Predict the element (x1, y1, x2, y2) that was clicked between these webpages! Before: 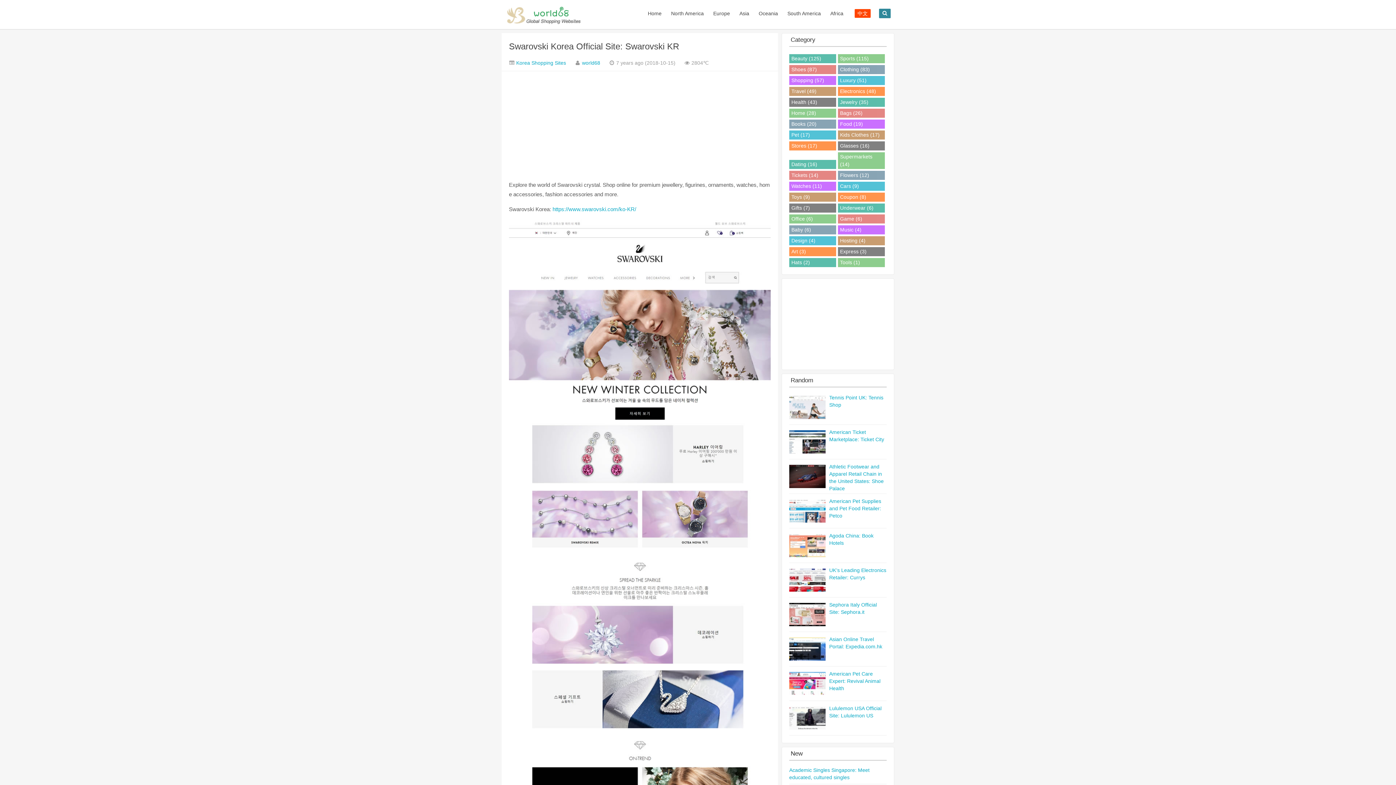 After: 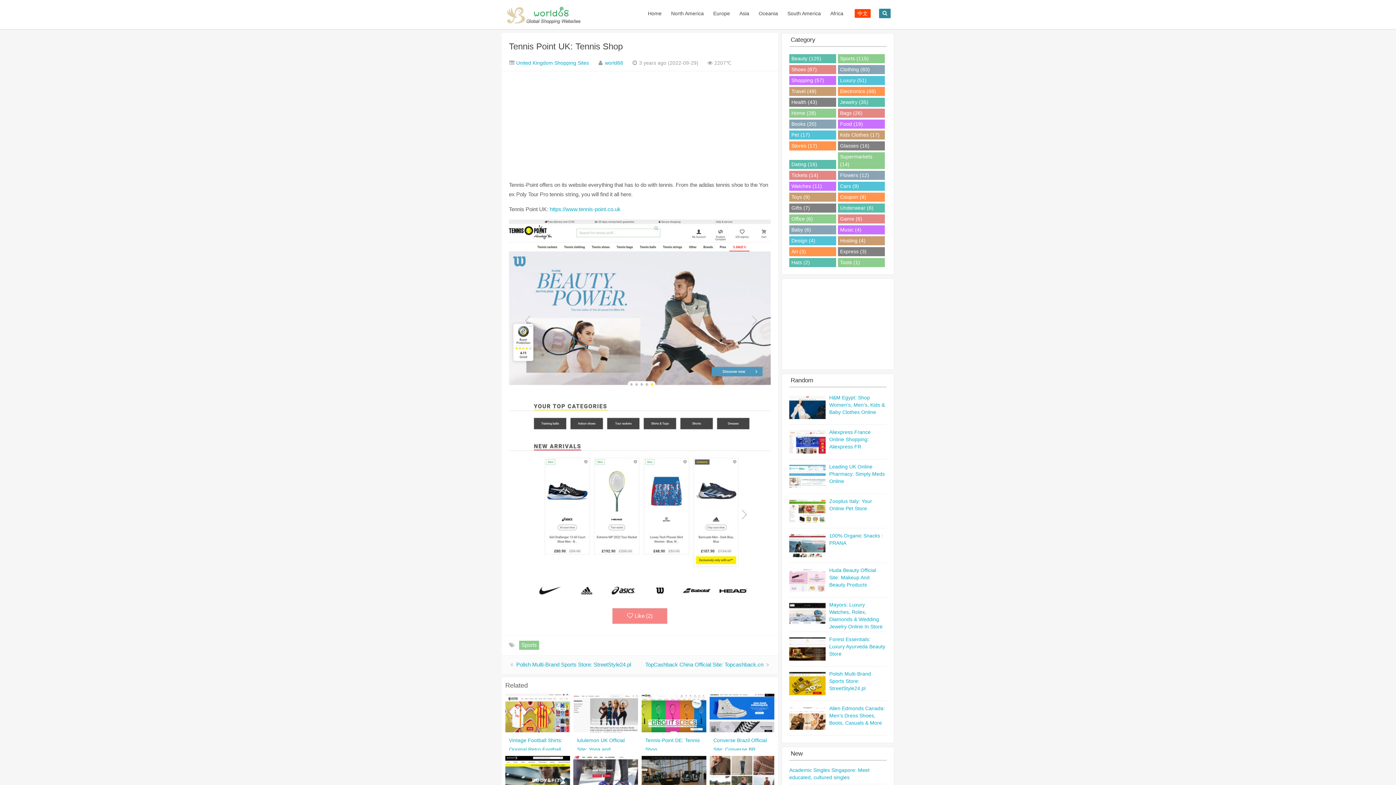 Action: bbox: (789, 390, 886, 425) label: Tennis Point UK: Tennis Shop